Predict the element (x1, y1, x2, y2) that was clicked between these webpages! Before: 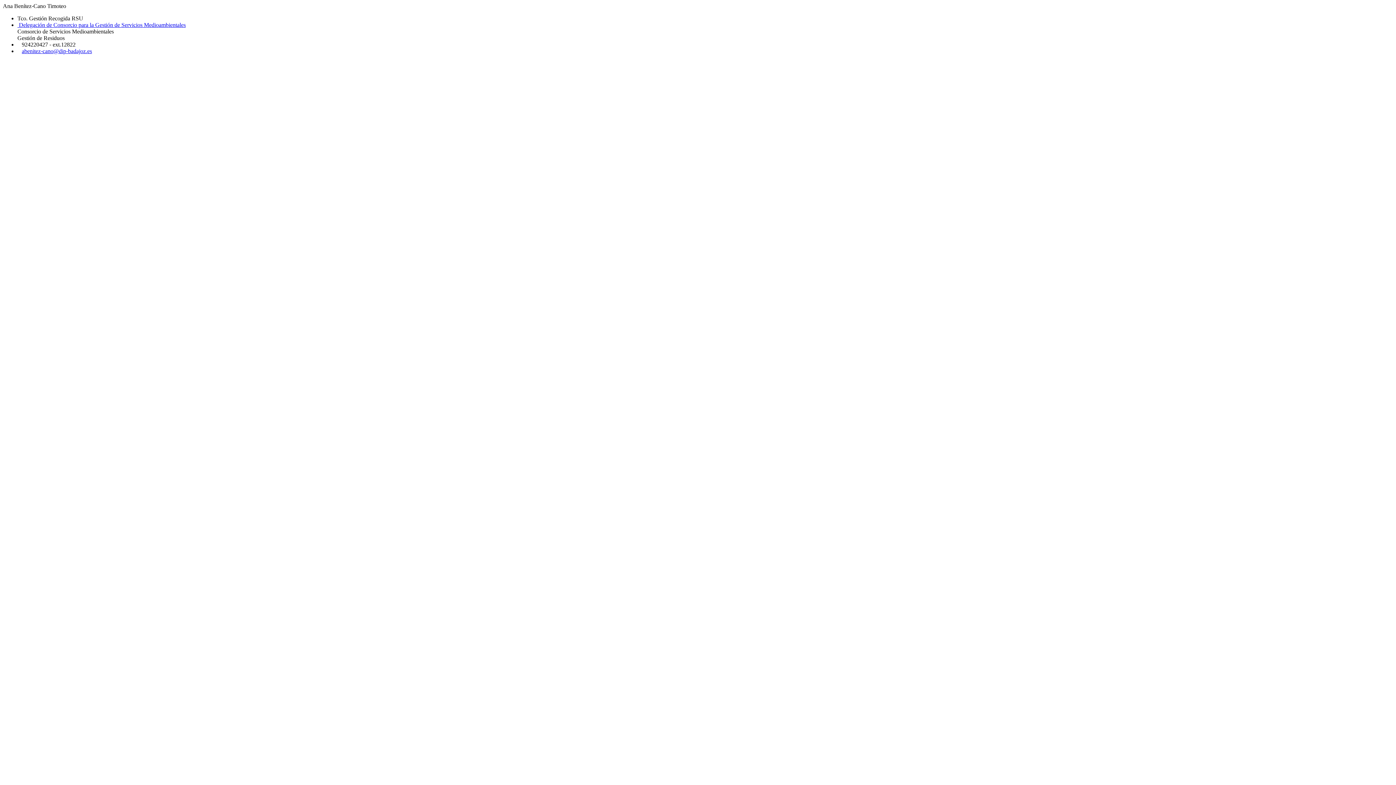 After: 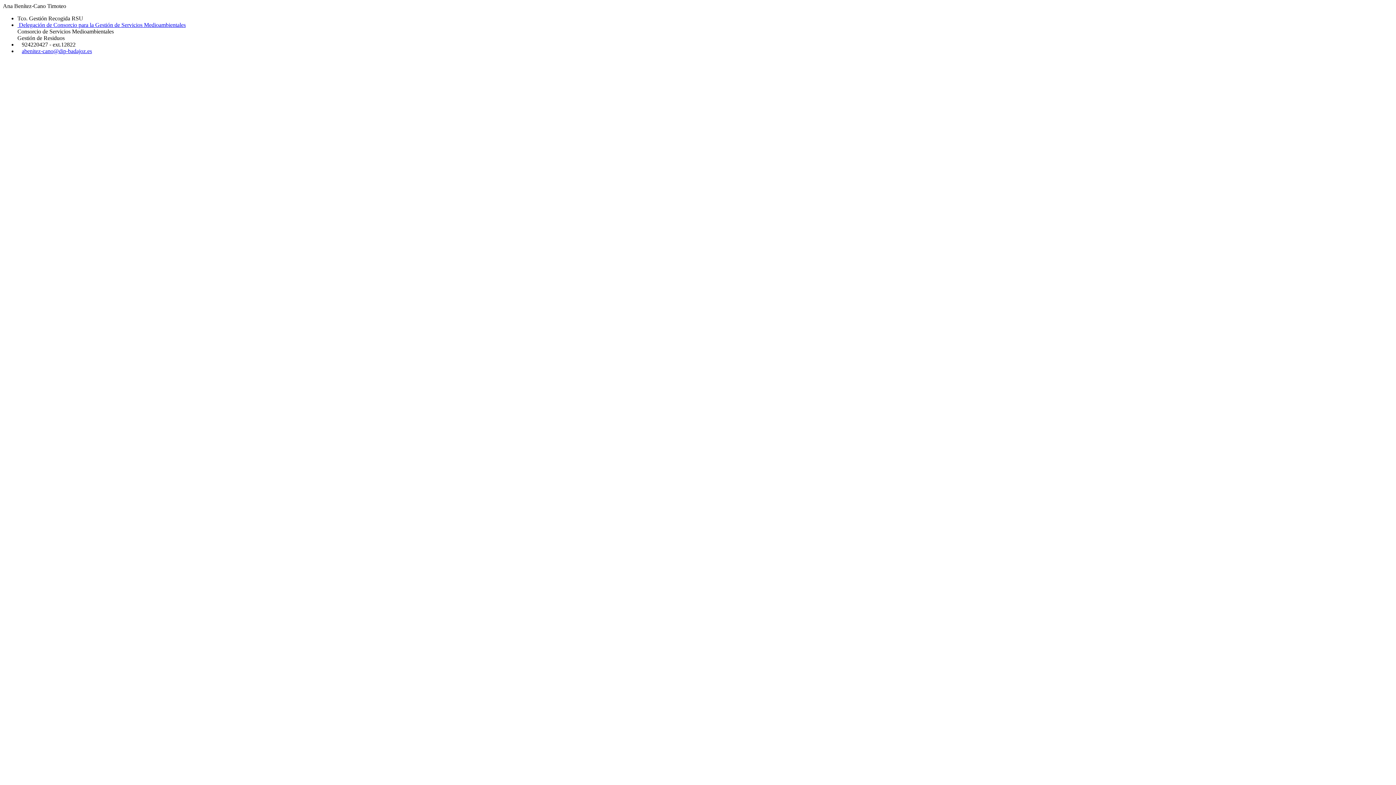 Action: label: abenitez-cano@dip-badajoz.es bbox: (21, 48, 92, 54)